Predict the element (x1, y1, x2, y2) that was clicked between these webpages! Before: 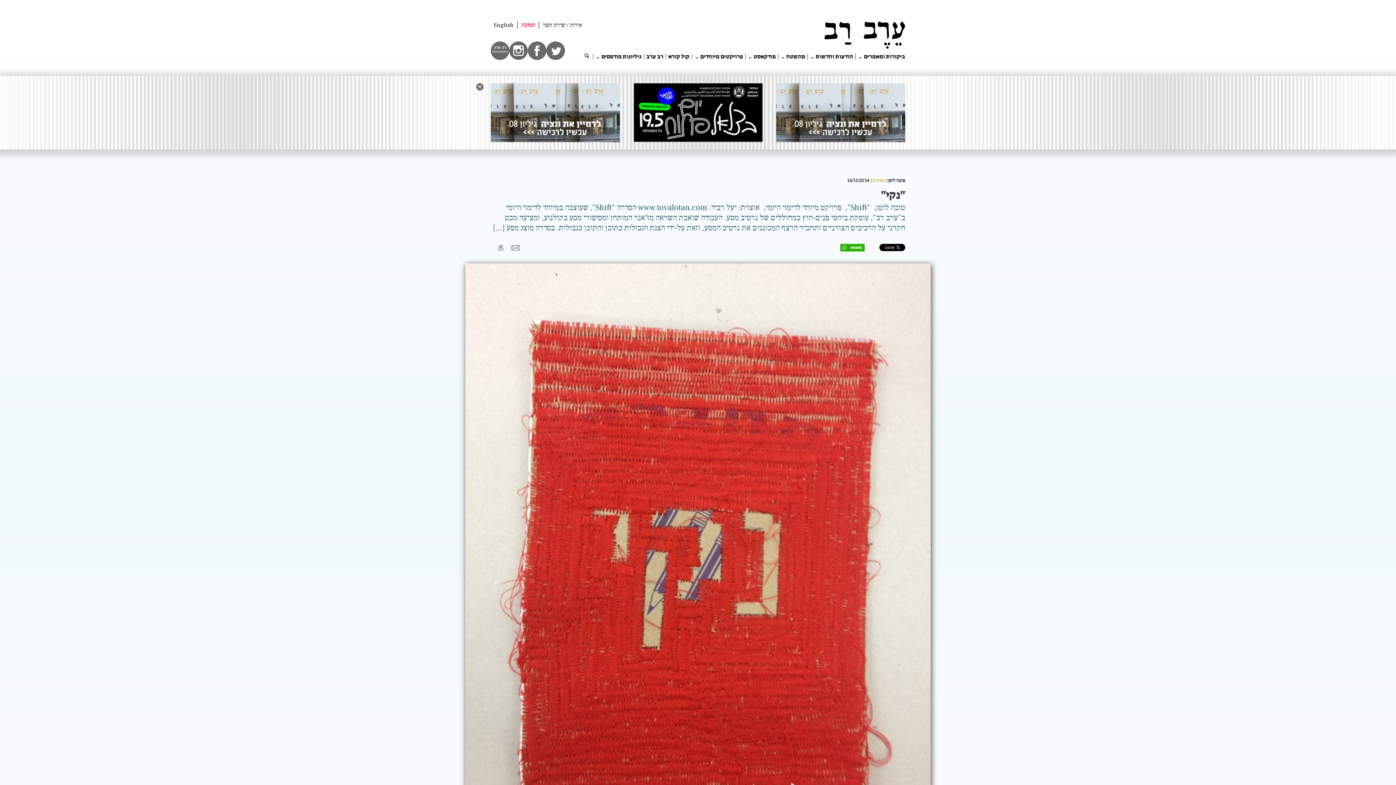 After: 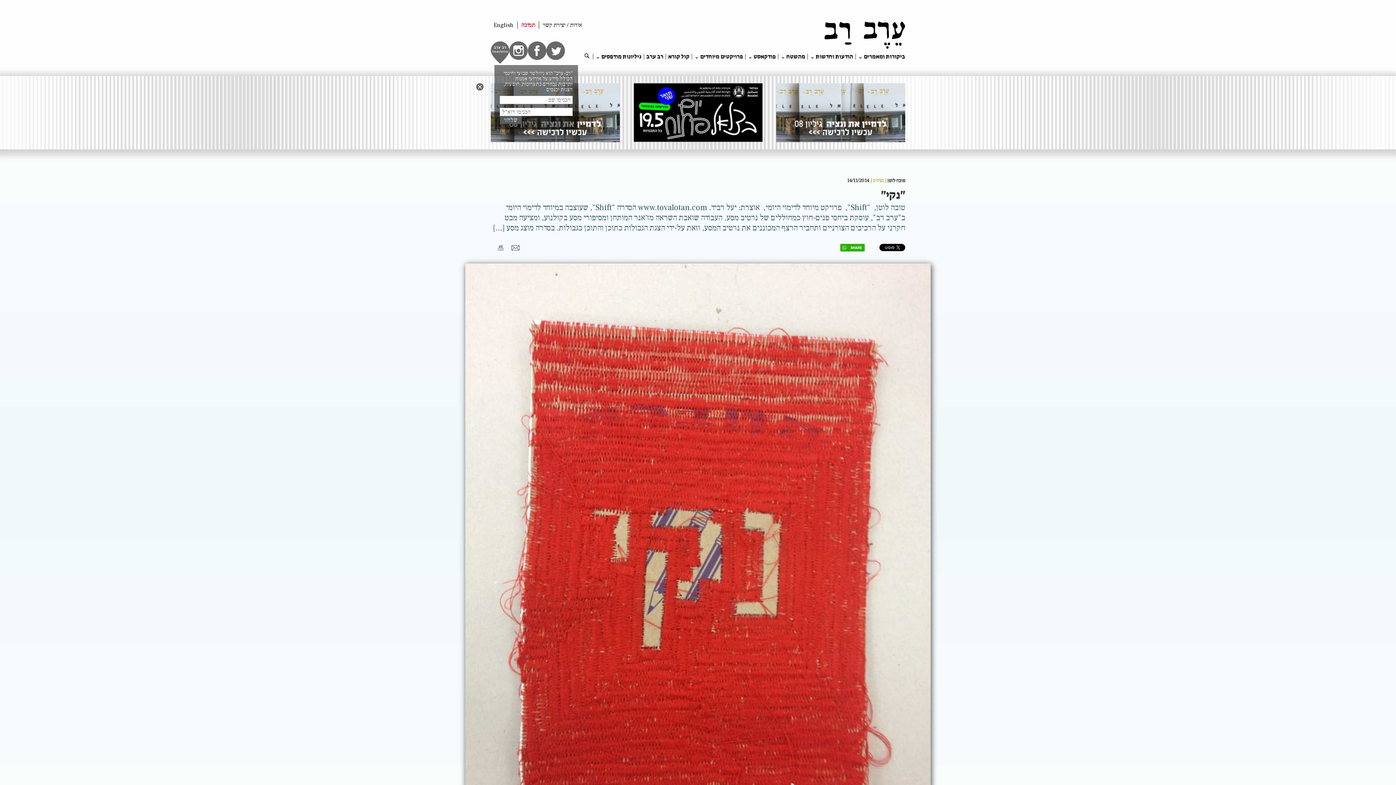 Action: bbox: (490, 41, 509, 60) label: newsletter